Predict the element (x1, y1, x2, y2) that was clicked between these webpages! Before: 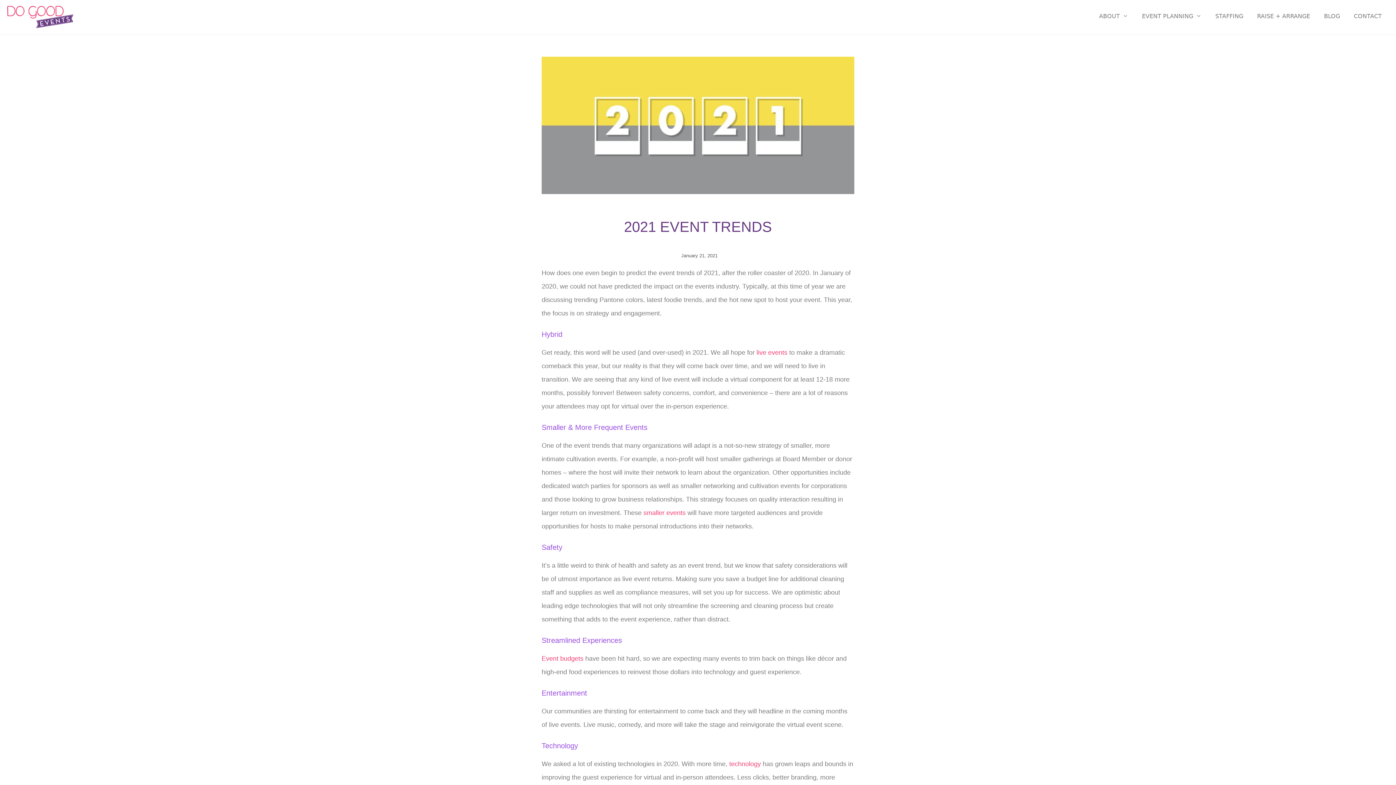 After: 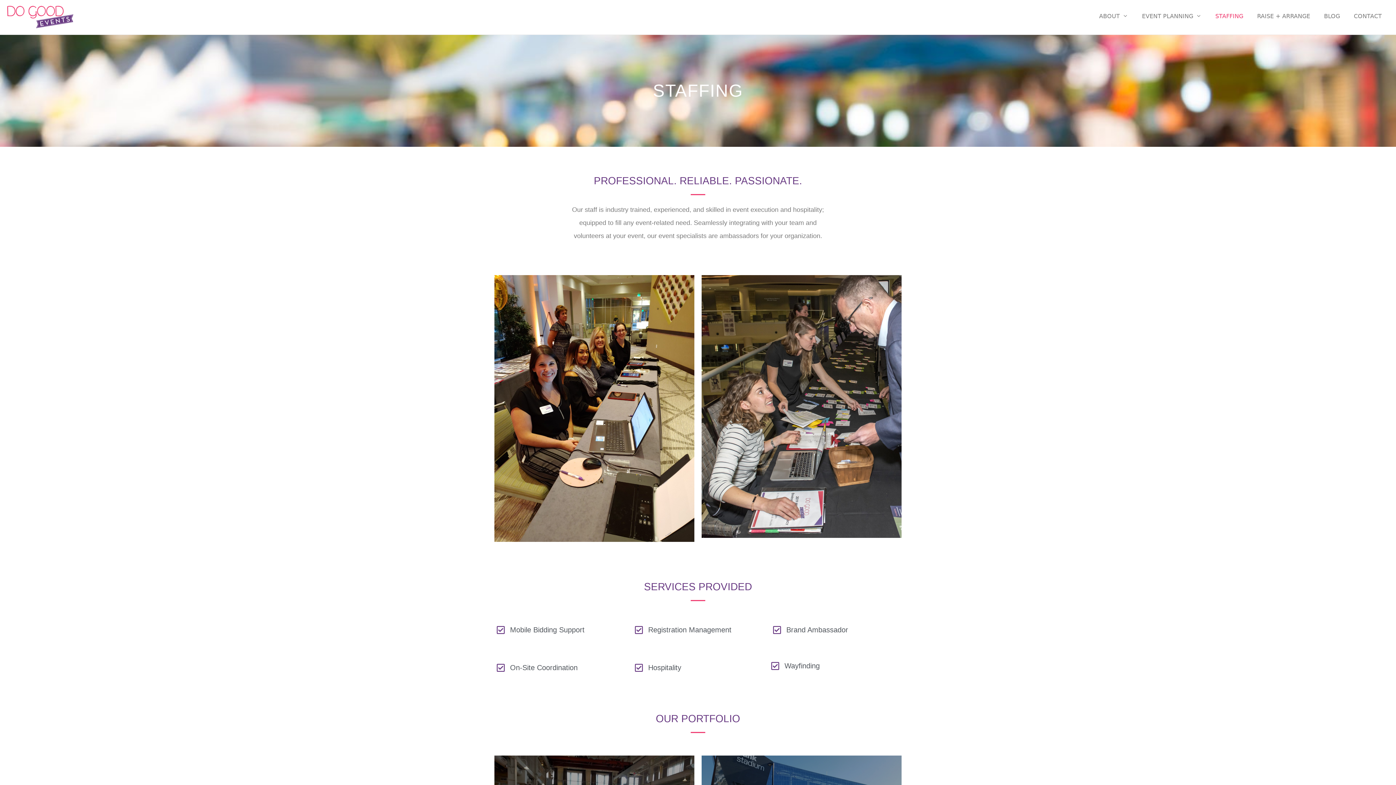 Action: label: STAFFING bbox: (1208, 5, 1250, 27)